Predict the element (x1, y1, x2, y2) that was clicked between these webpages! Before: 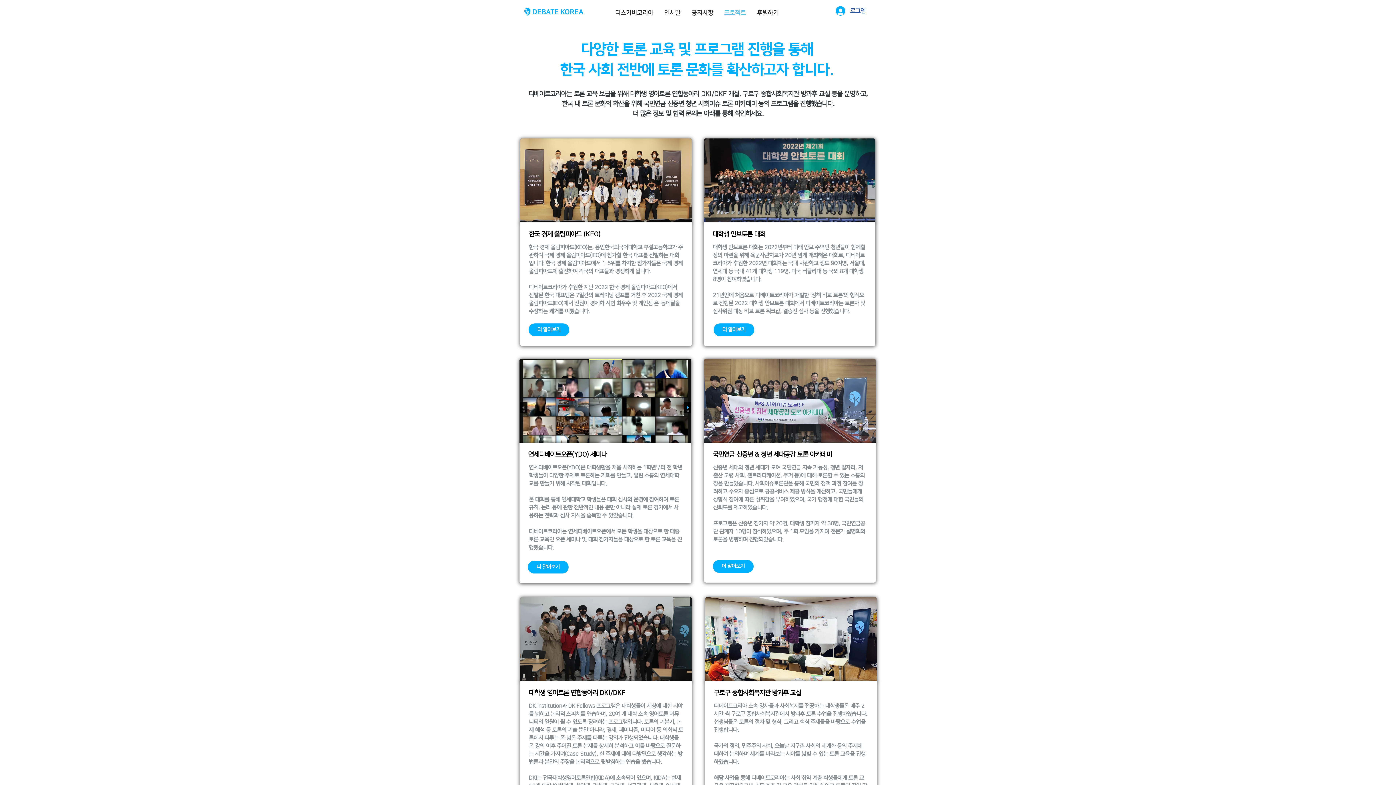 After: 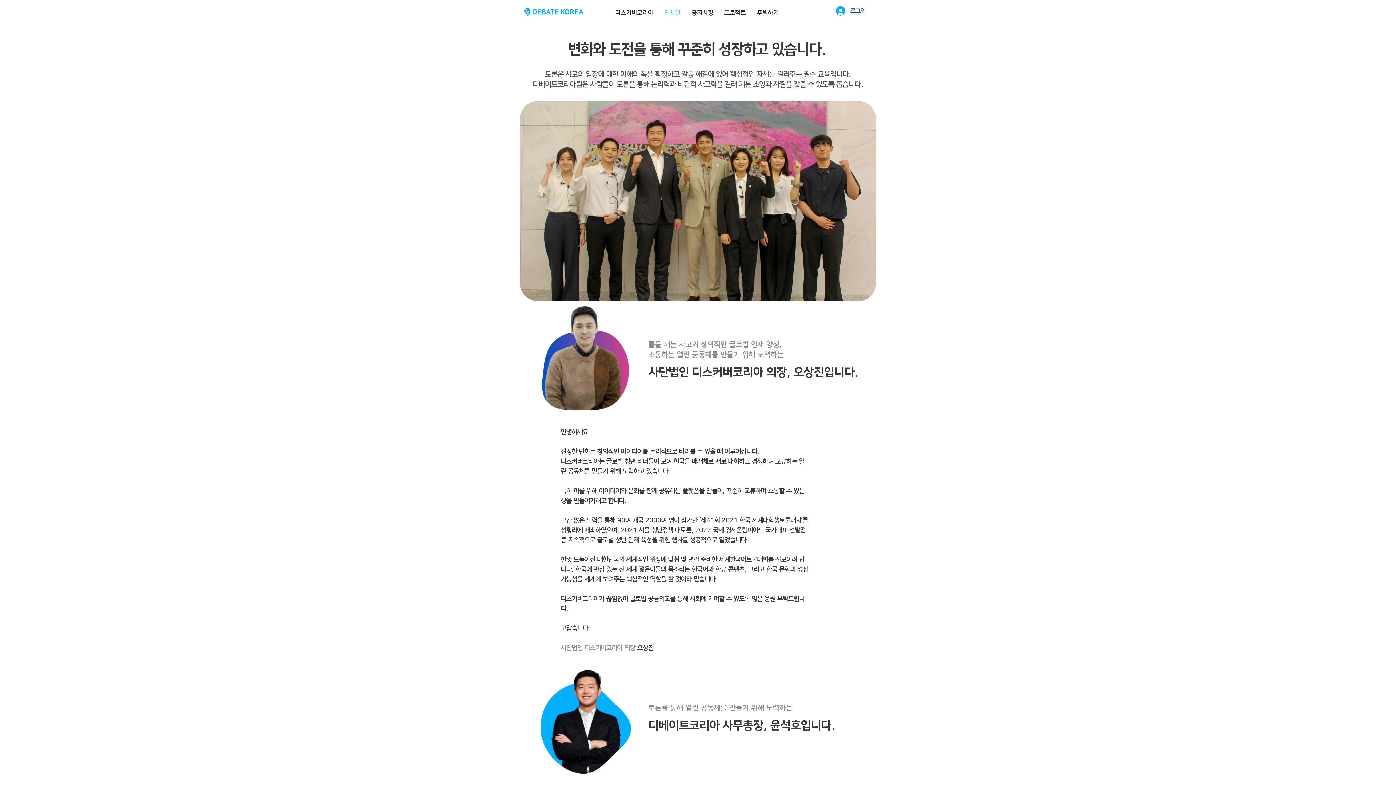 Action: bbox: (659, 5, 686, 20) label: 인사말